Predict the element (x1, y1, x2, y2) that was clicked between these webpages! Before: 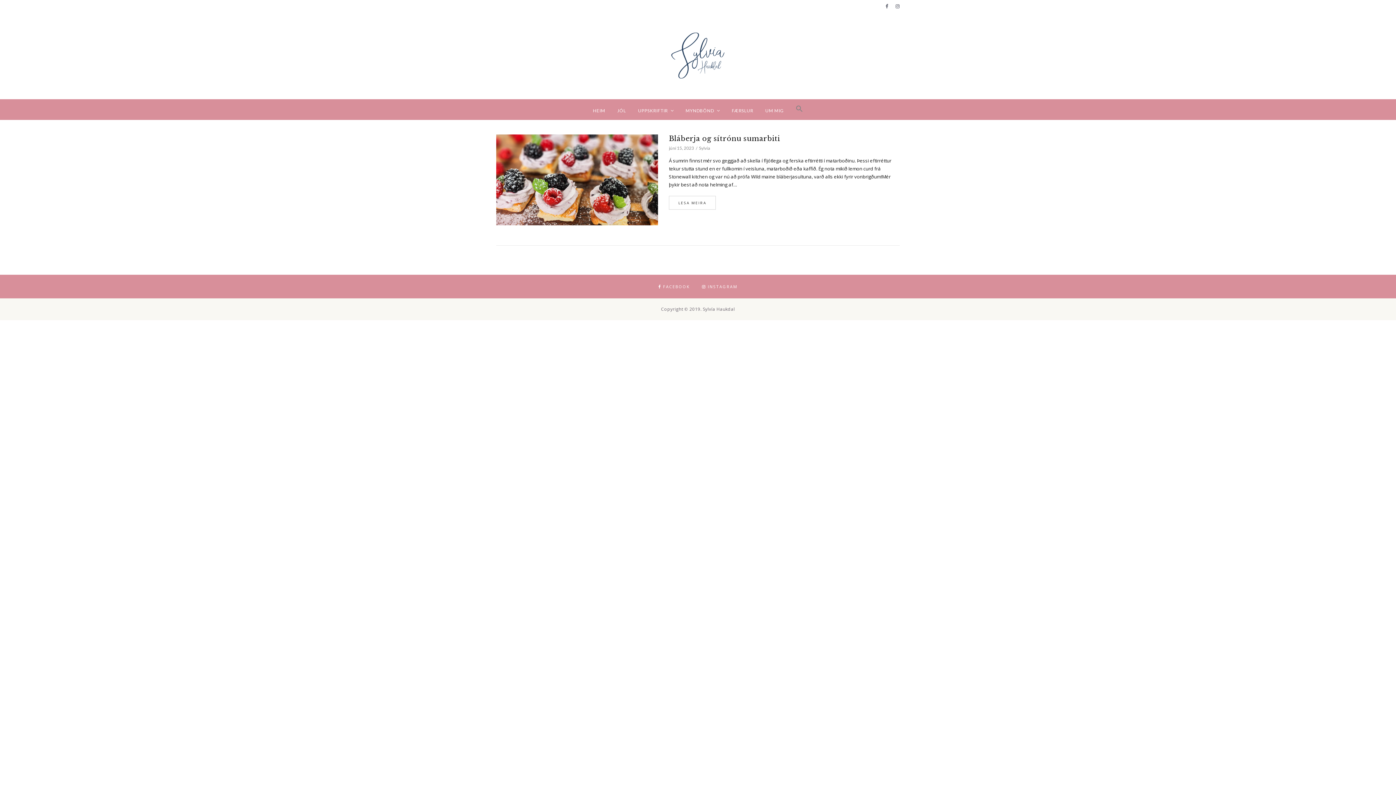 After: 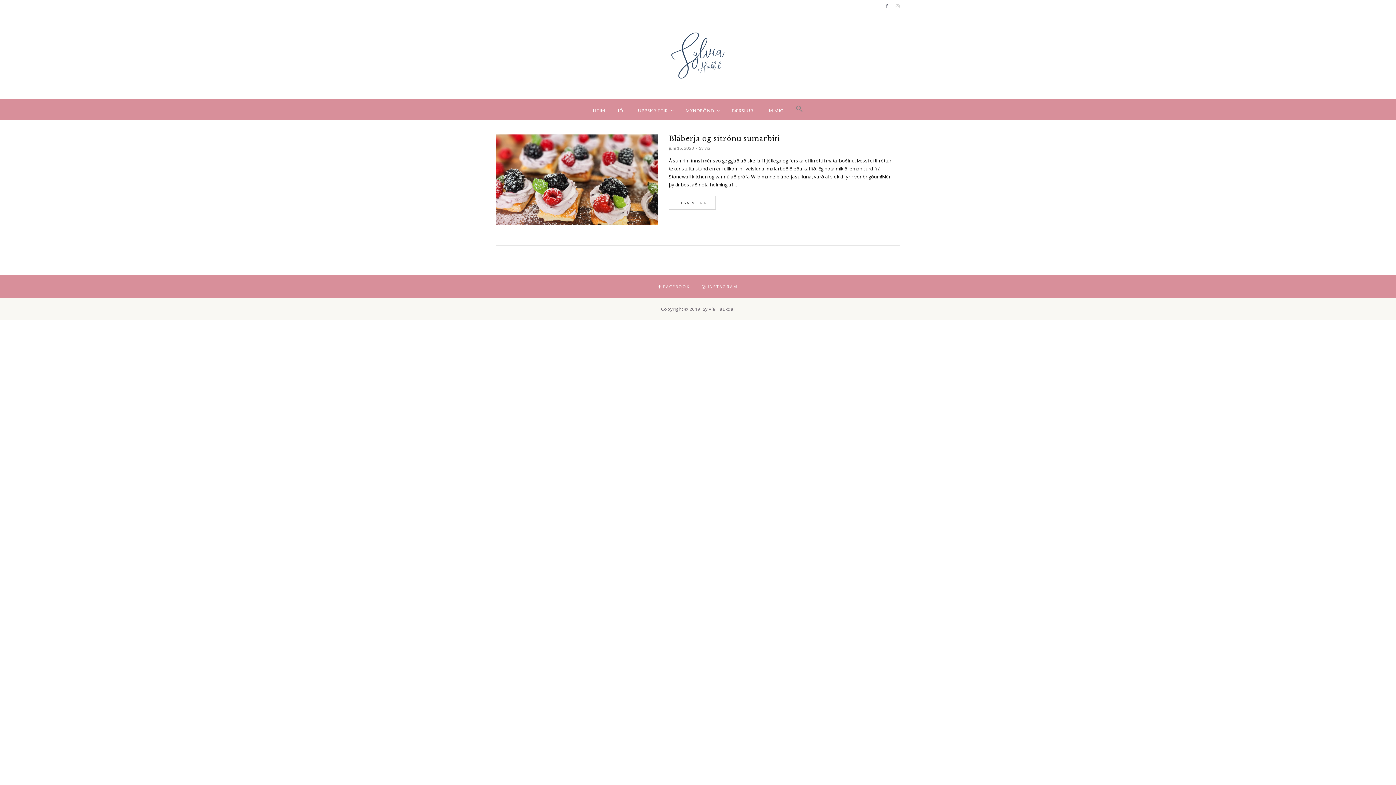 Action: bbox: (895, 3, 900, 8)